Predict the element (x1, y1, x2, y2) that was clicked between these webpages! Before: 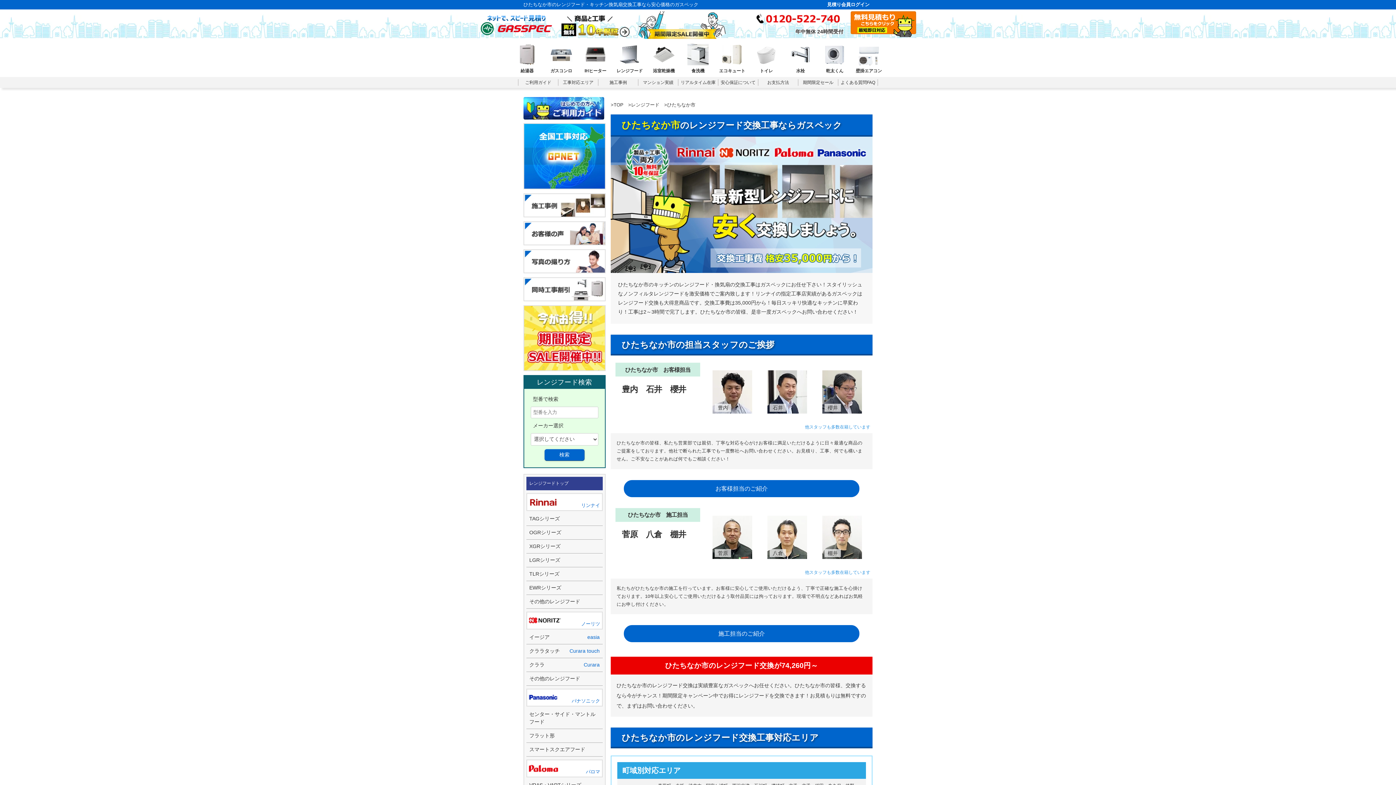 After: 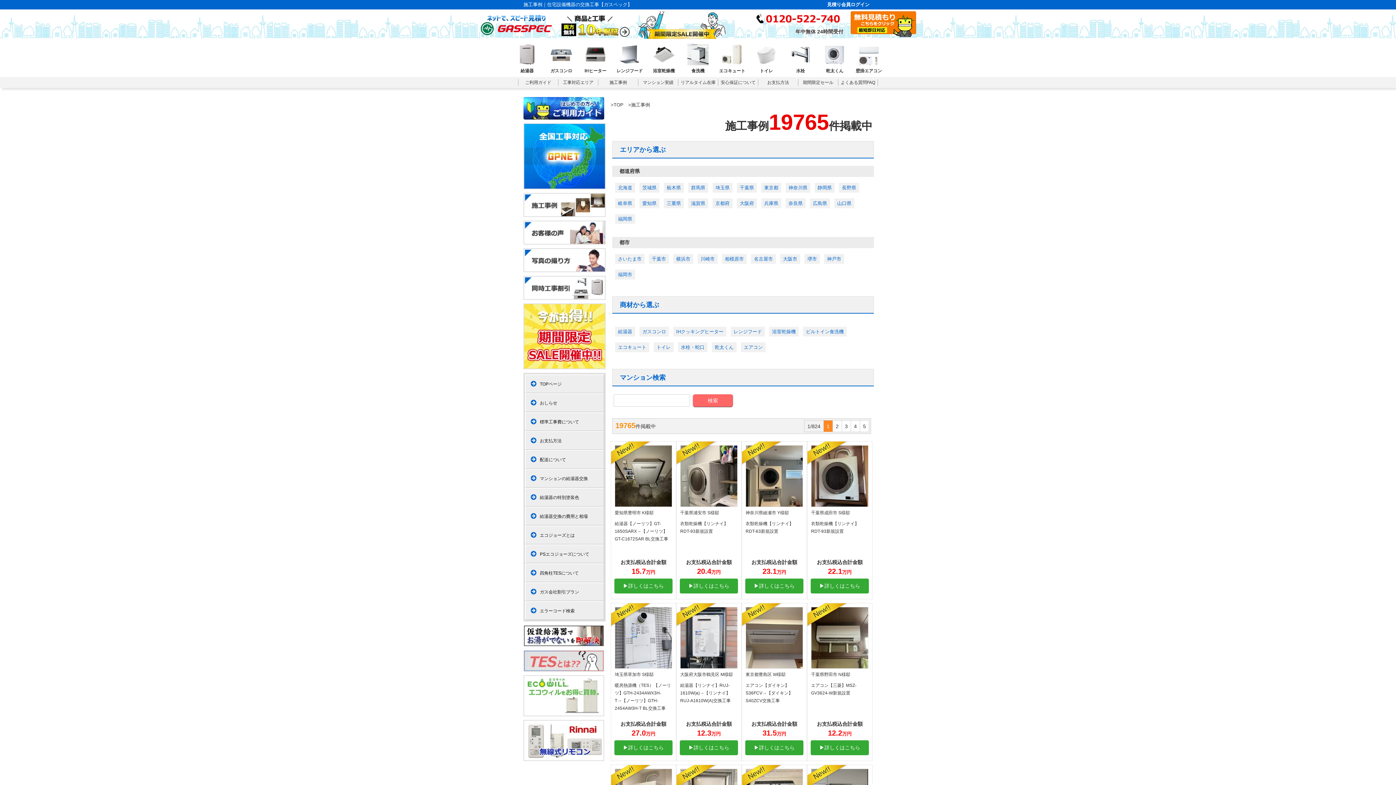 Action: bbox: (523, 193, 605, 217)